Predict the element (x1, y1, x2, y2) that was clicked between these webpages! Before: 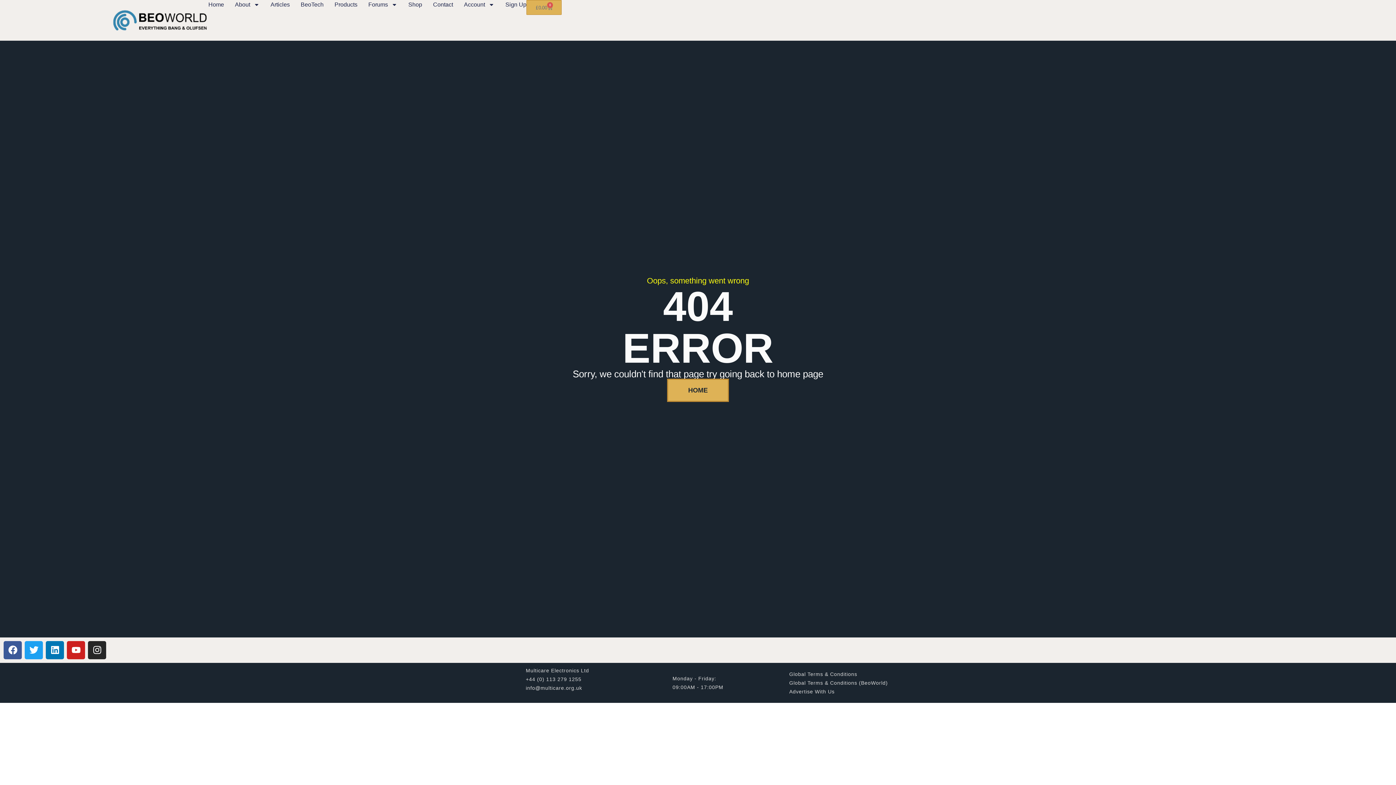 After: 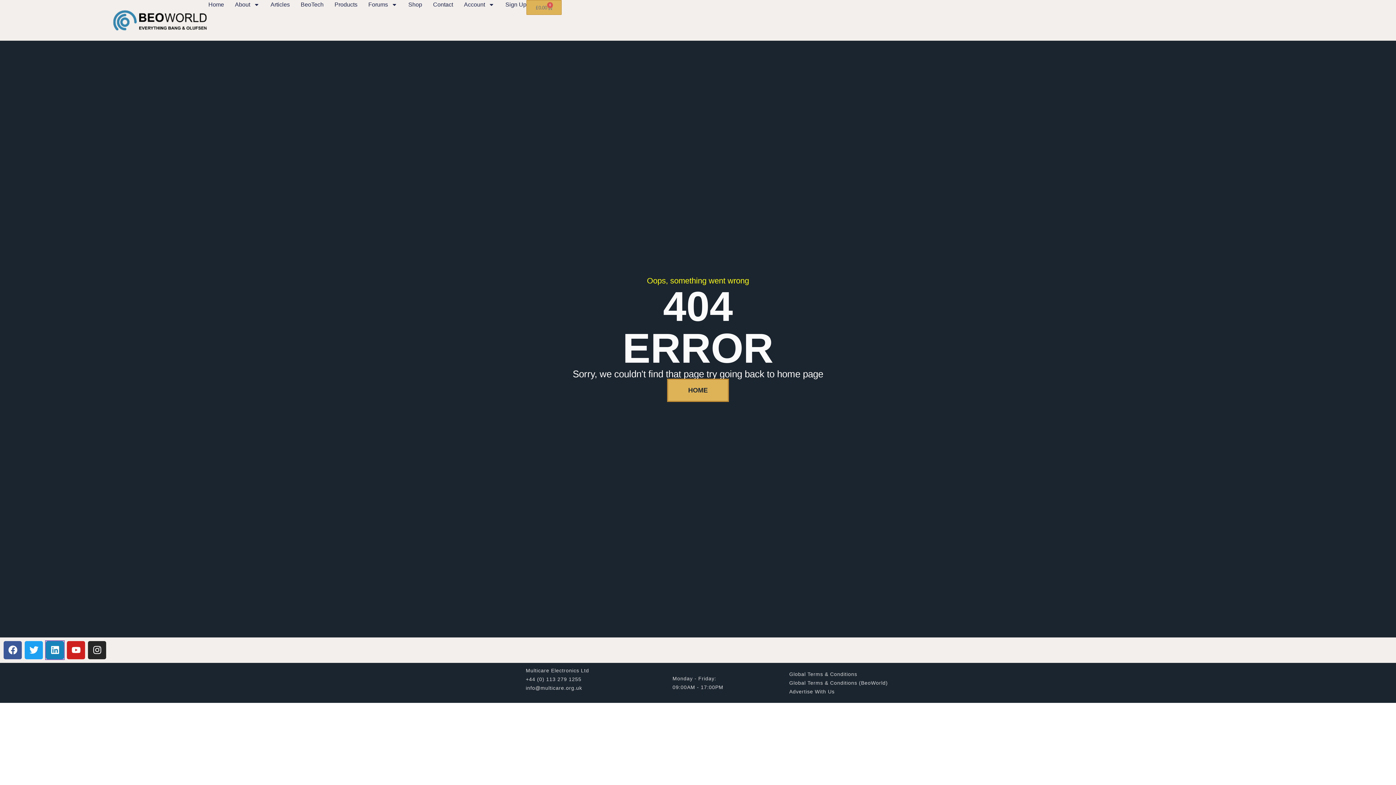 Action: bbox: (45, 641, 64, 659) label: Linkedin